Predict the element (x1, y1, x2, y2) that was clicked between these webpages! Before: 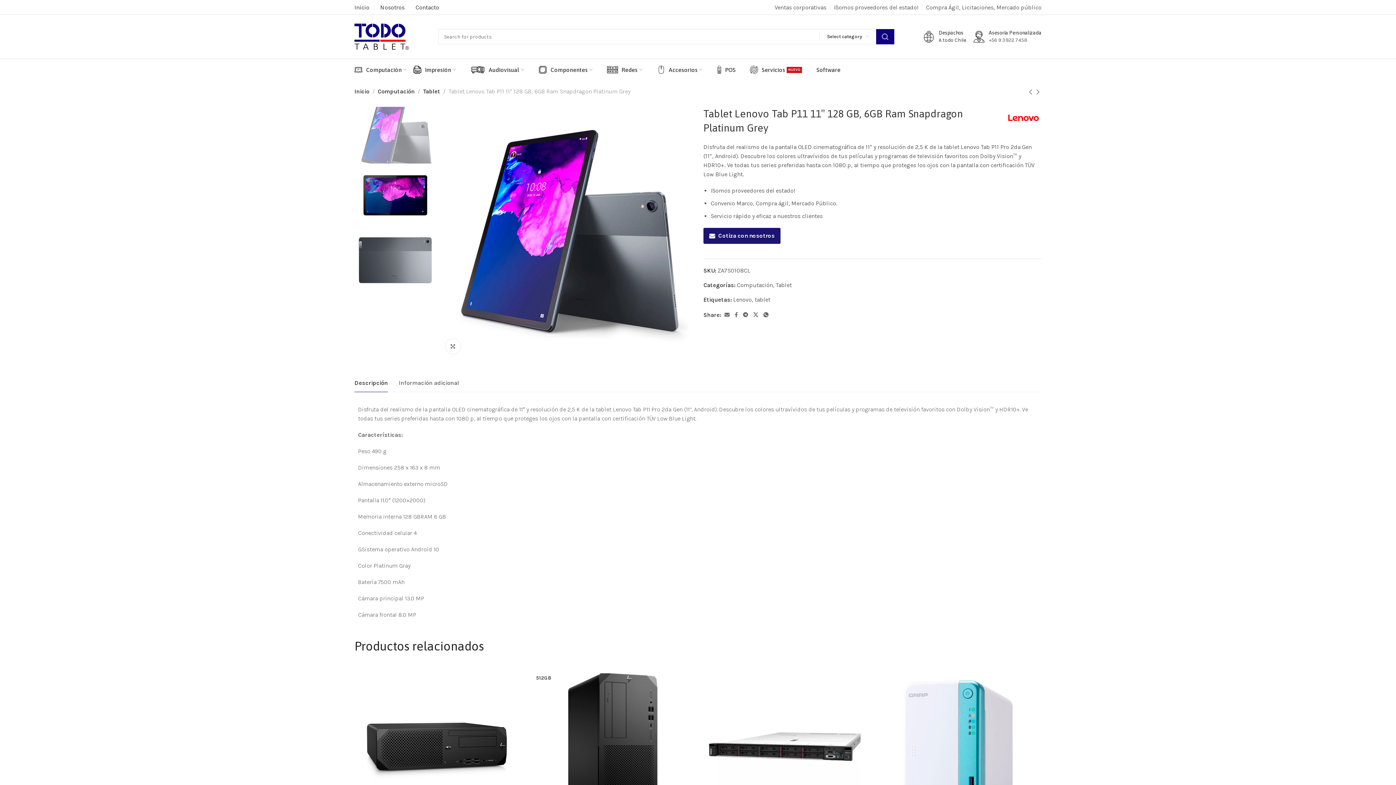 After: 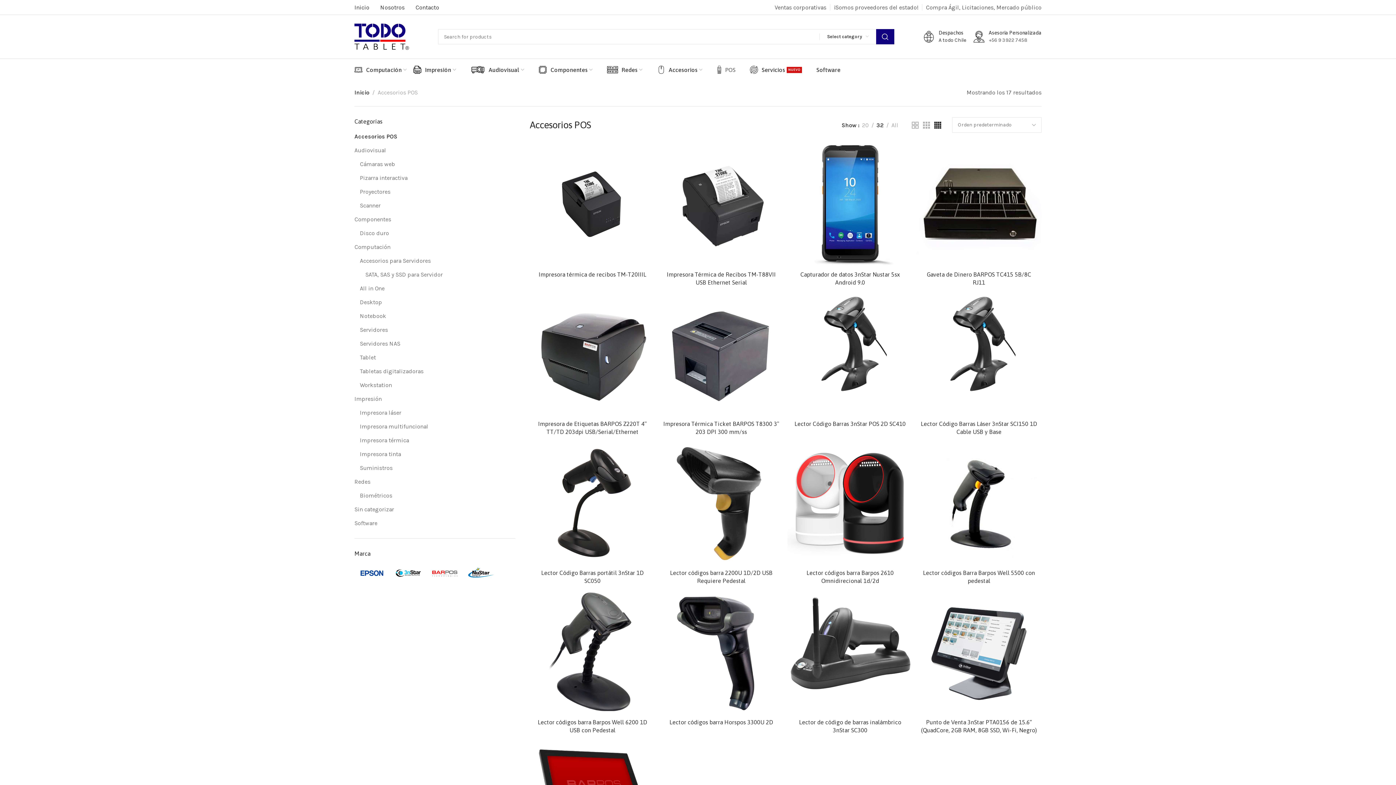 Action: bbox: (710, 62, 743, 77) label: POS